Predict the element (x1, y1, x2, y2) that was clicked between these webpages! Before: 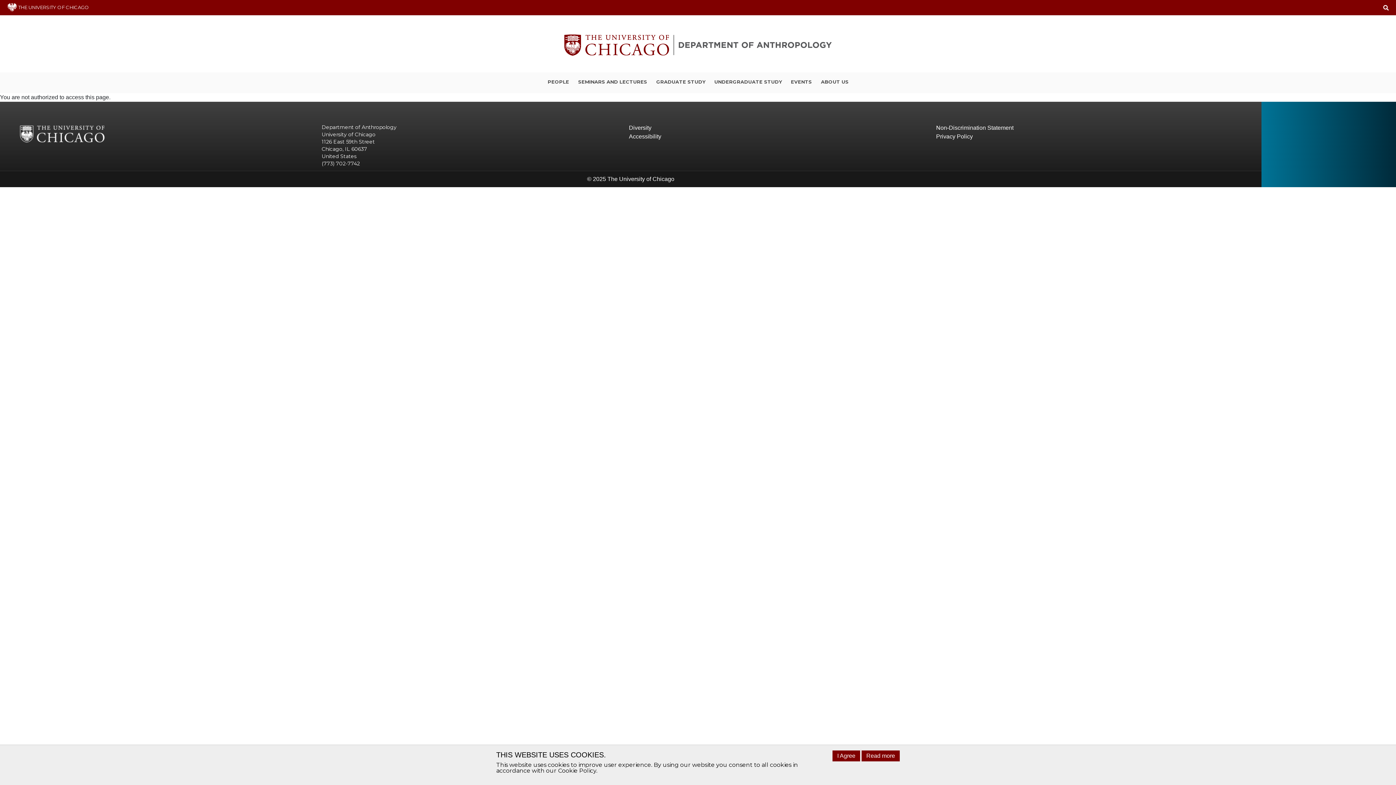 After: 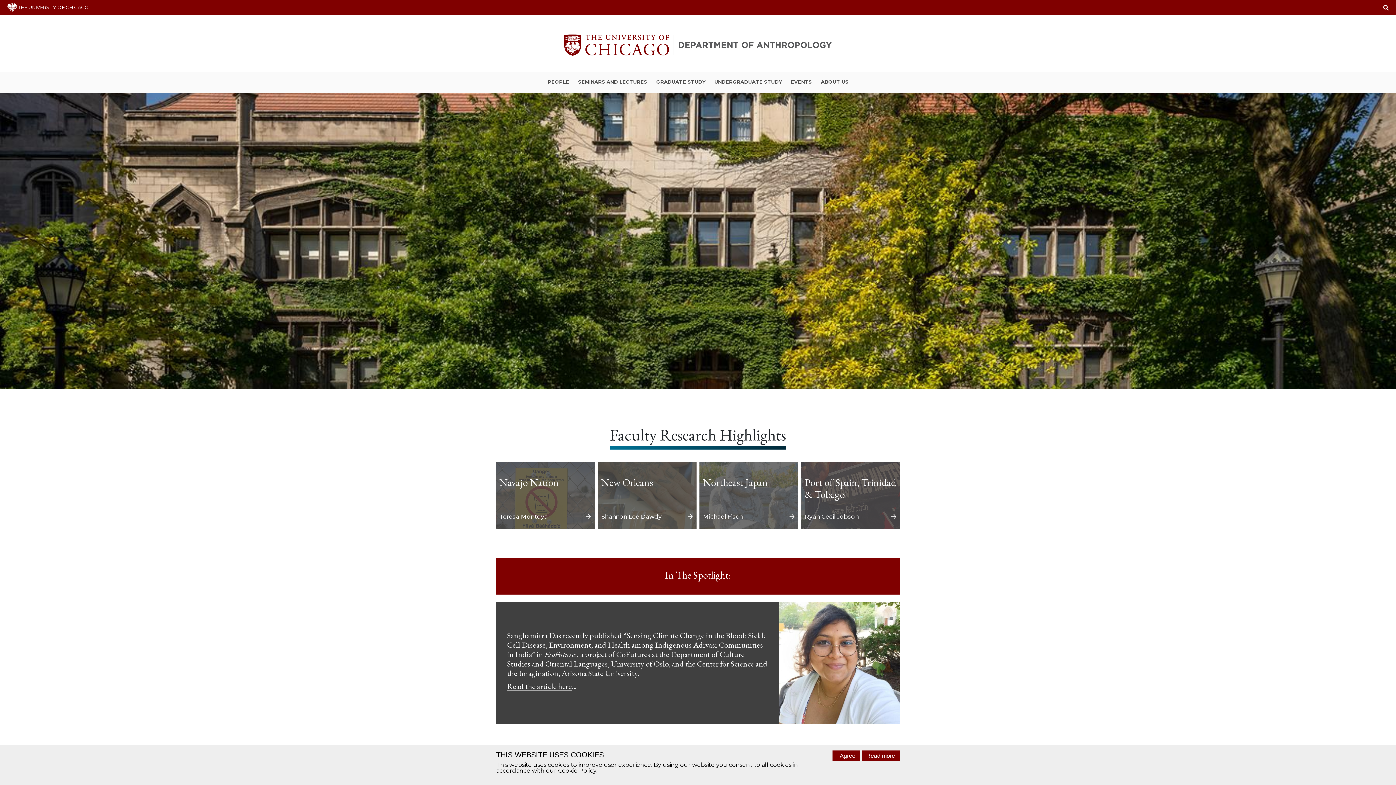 Action: bbox: (0, 17, 1396, 72)